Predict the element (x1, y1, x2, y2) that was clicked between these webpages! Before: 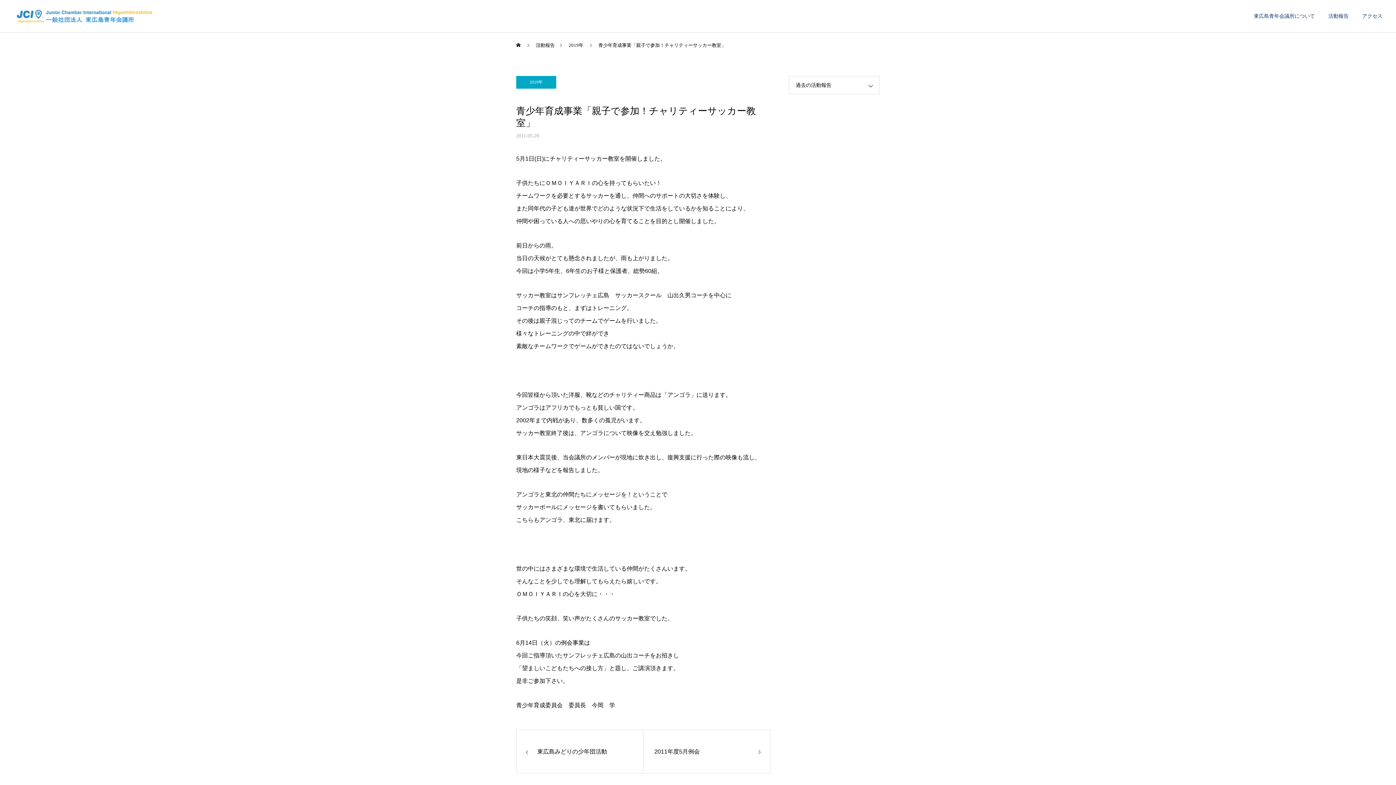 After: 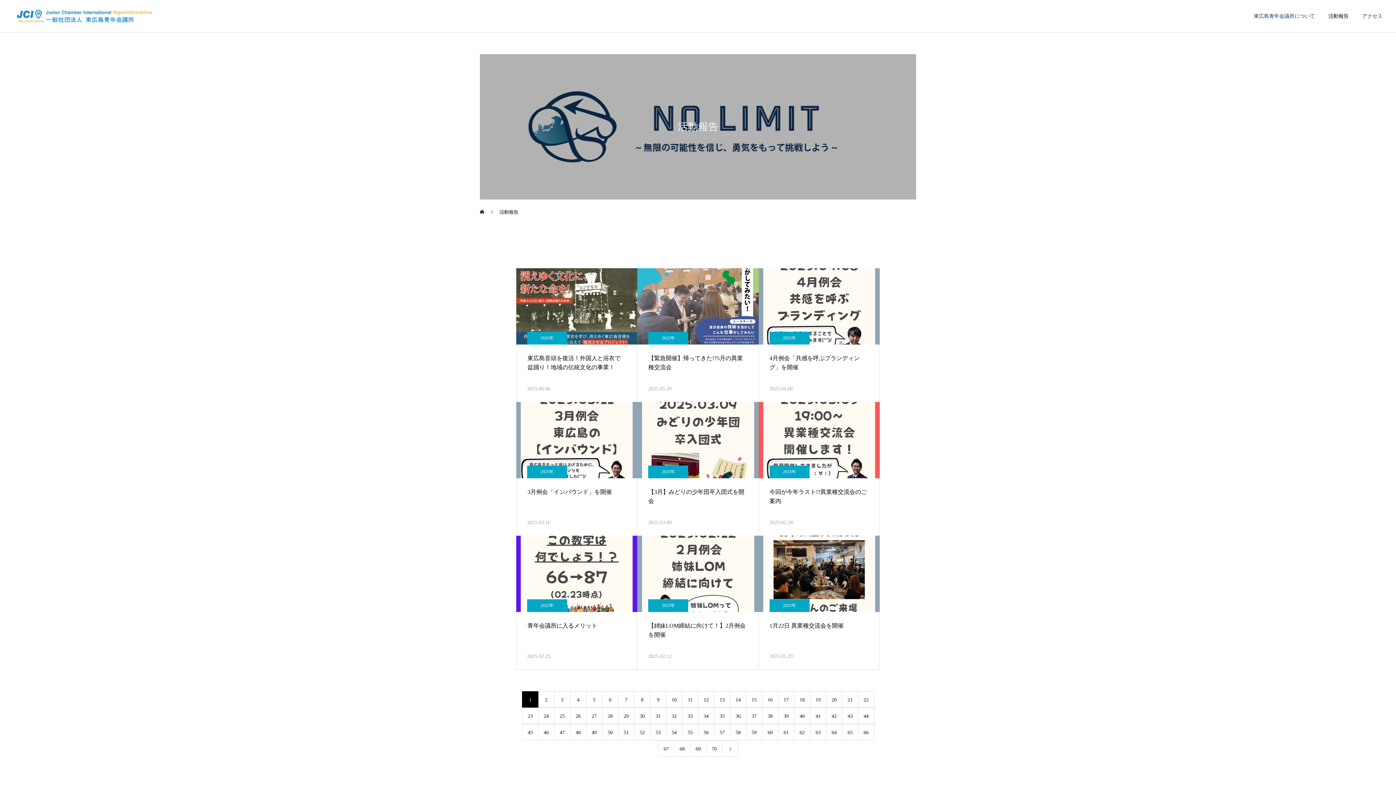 Action: bbox: (1315, 0, 1349, 32) label: 活動報告